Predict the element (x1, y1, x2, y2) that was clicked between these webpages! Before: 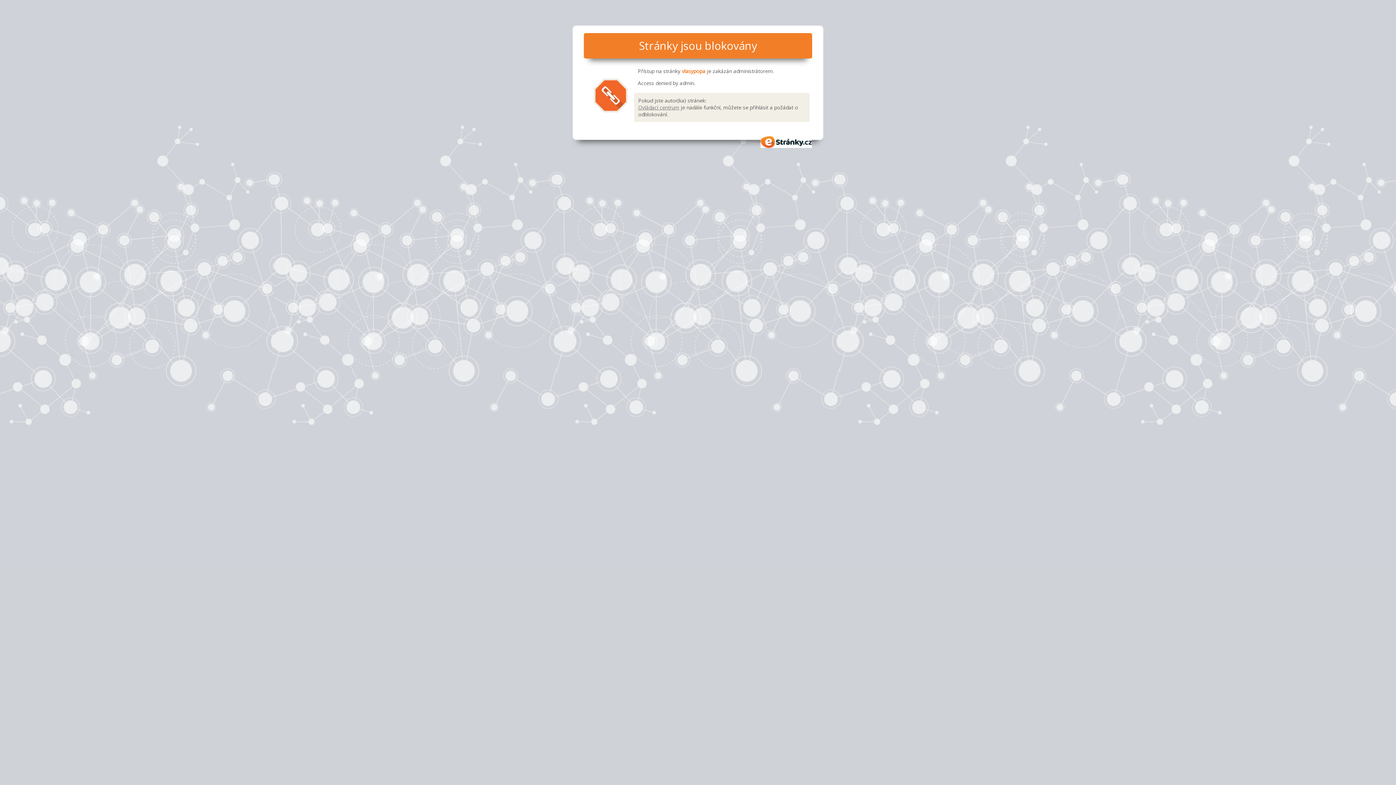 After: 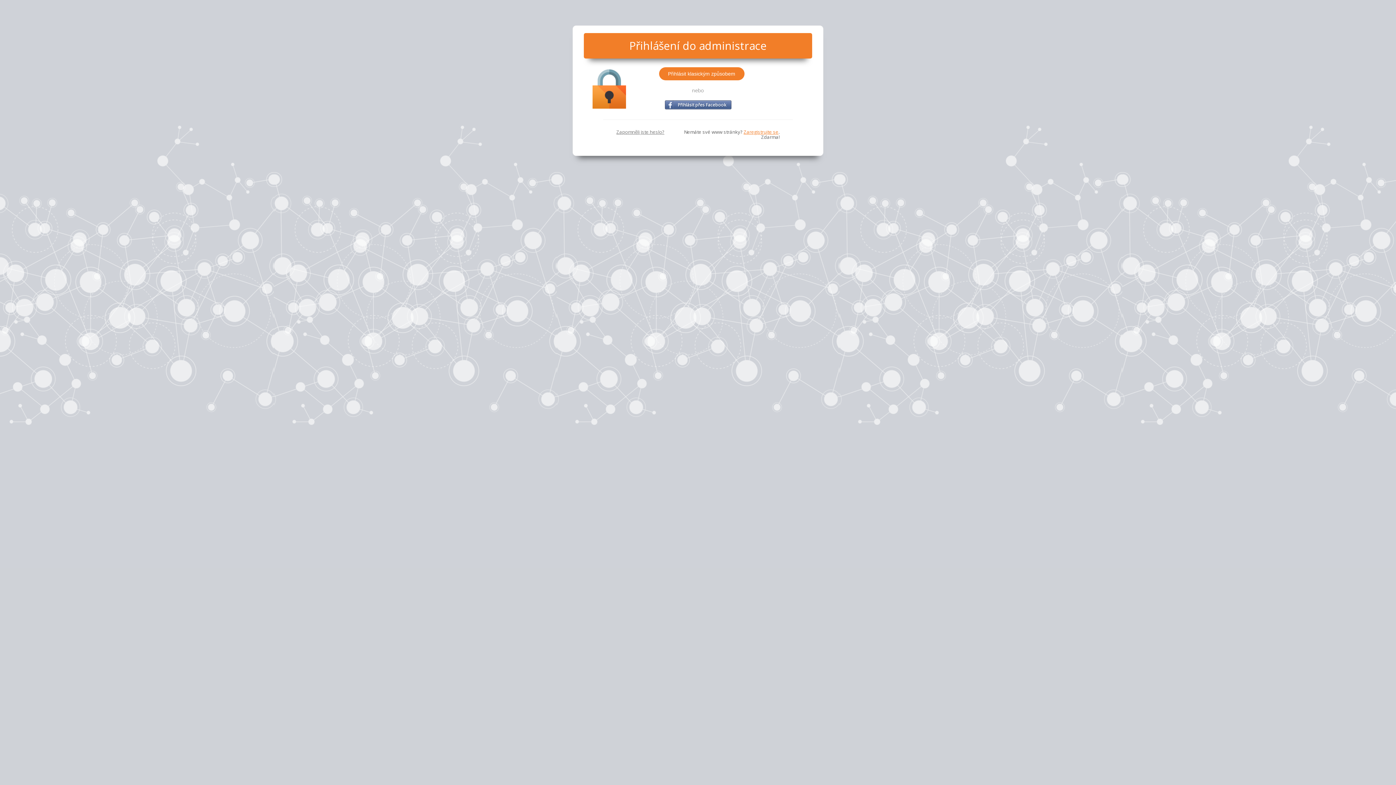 Action: label: Ovládací centrum bbox: (638, 103, 679, 110)